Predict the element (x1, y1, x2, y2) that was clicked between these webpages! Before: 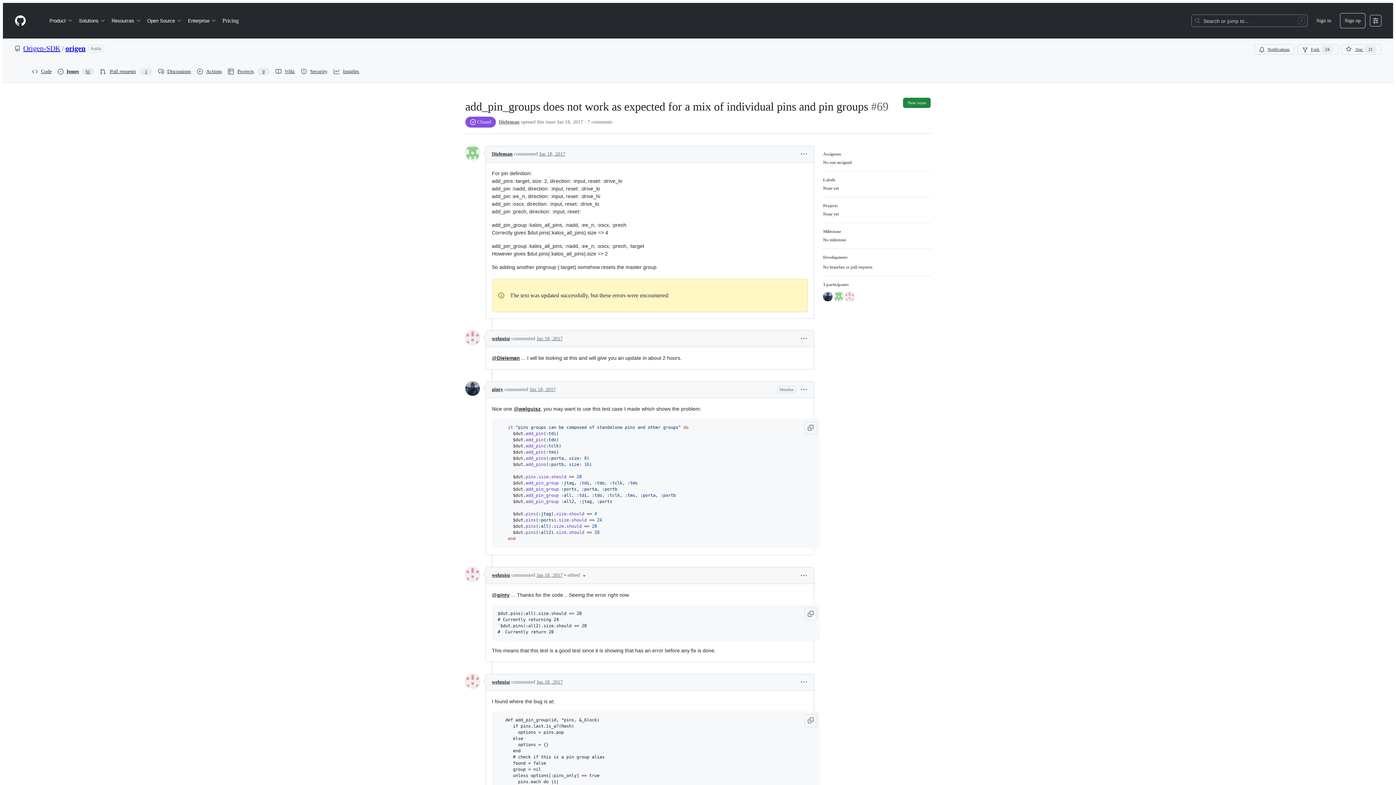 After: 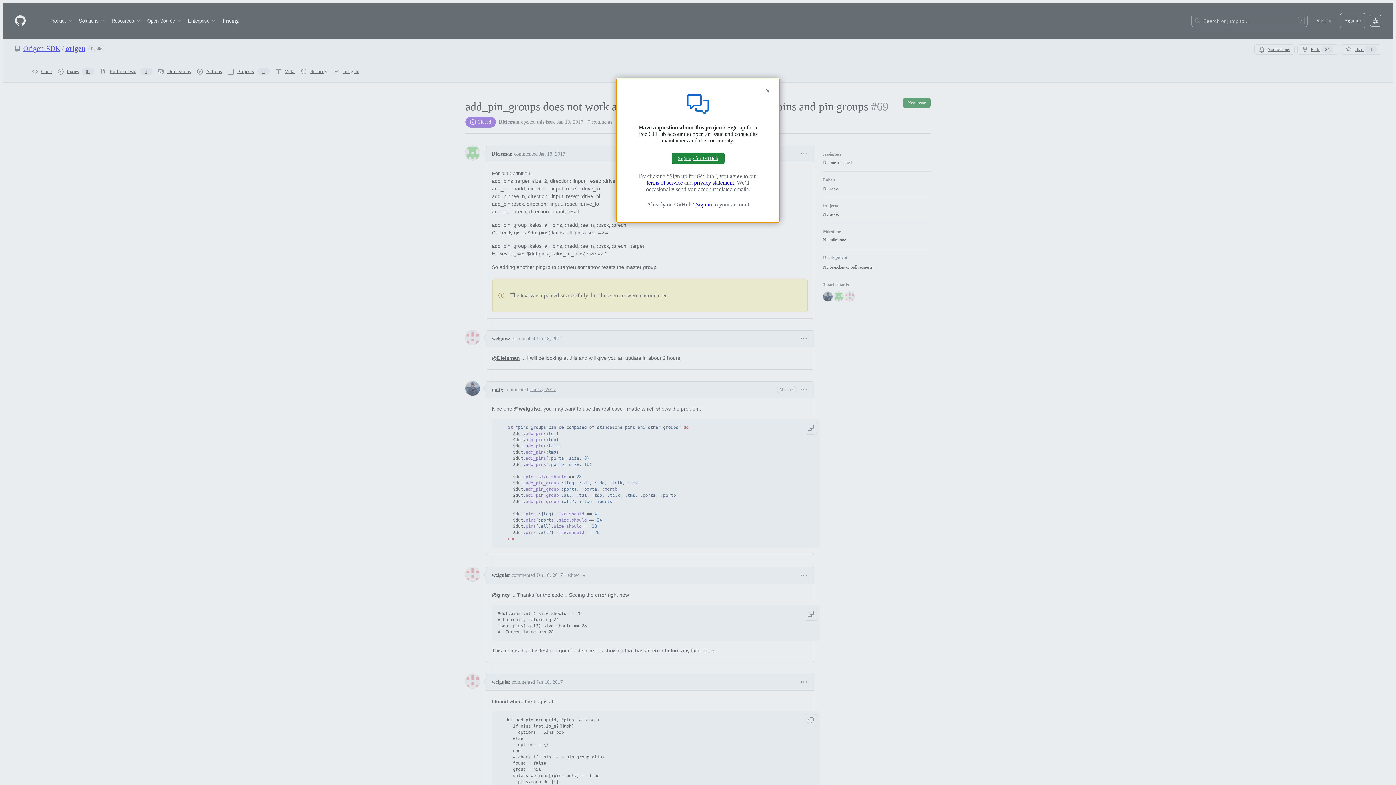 Action: bbox: (903, 97, 930, 107) label: New issue